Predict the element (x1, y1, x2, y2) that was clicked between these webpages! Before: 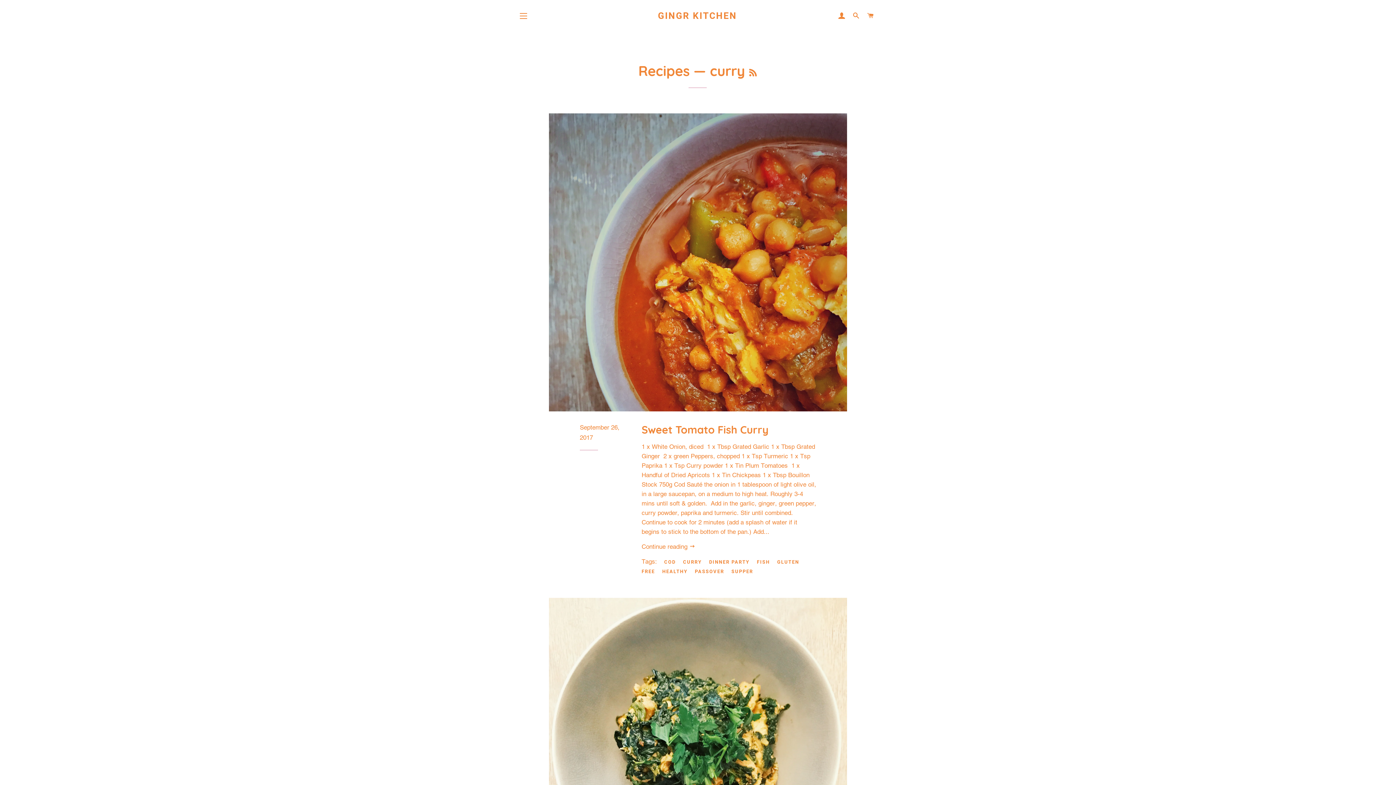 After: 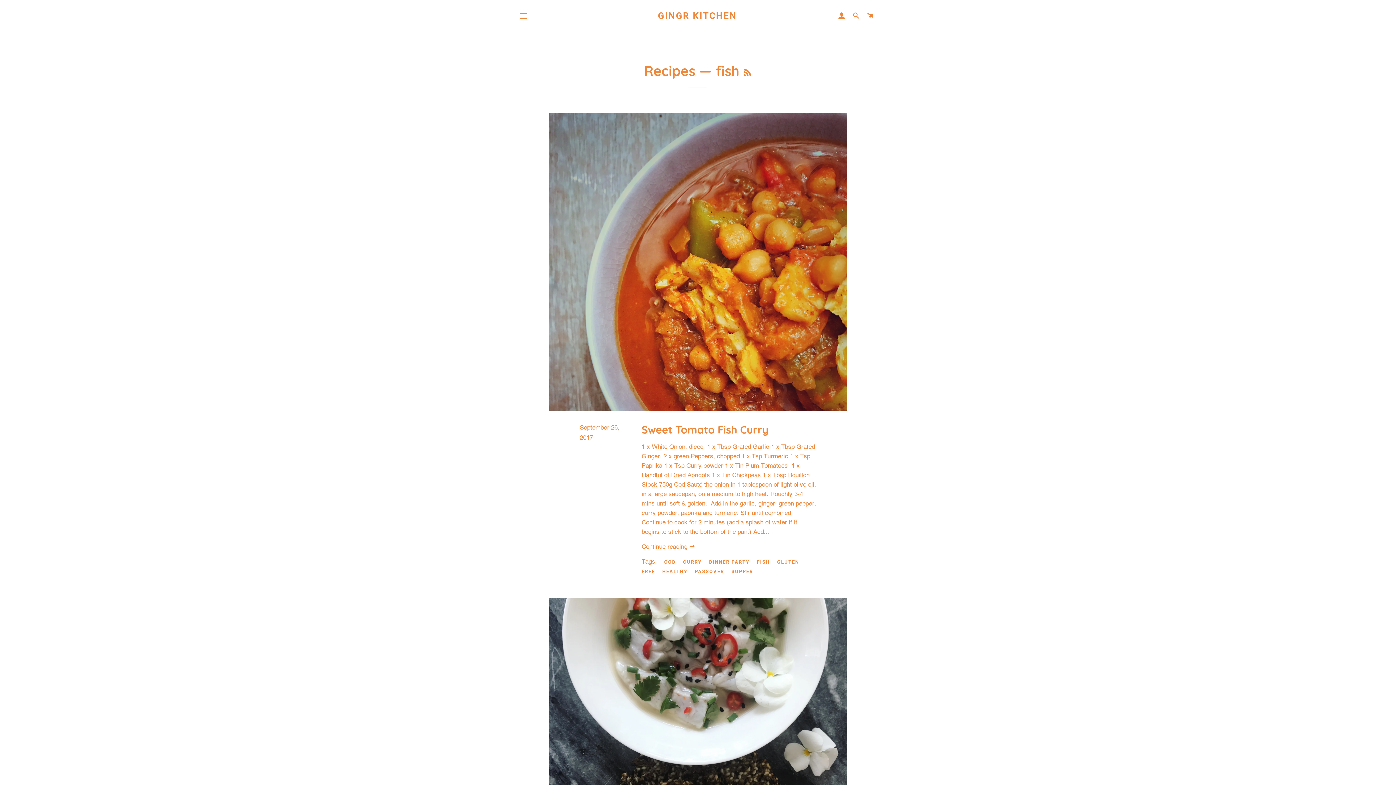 Action: label: FISH bbox: (757, 558, 775, 566)